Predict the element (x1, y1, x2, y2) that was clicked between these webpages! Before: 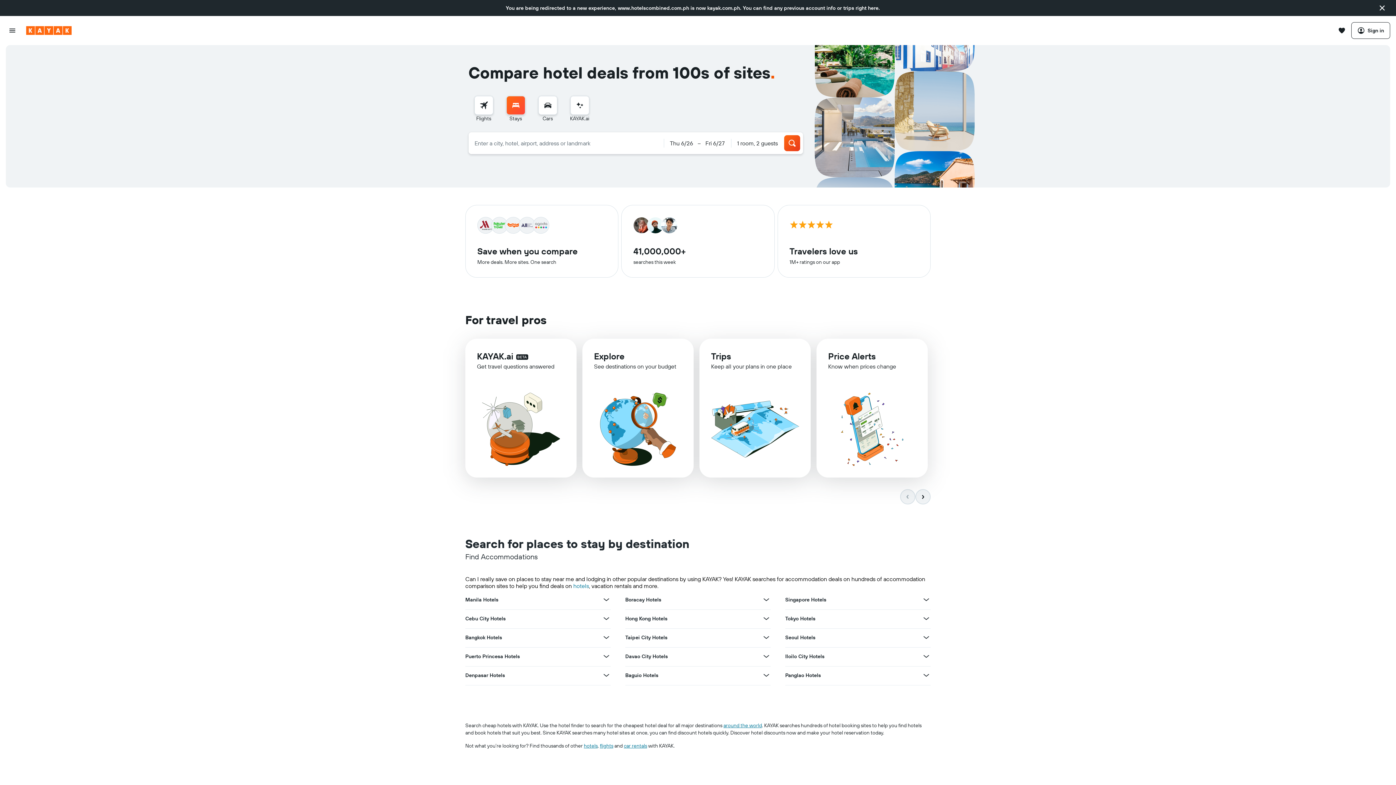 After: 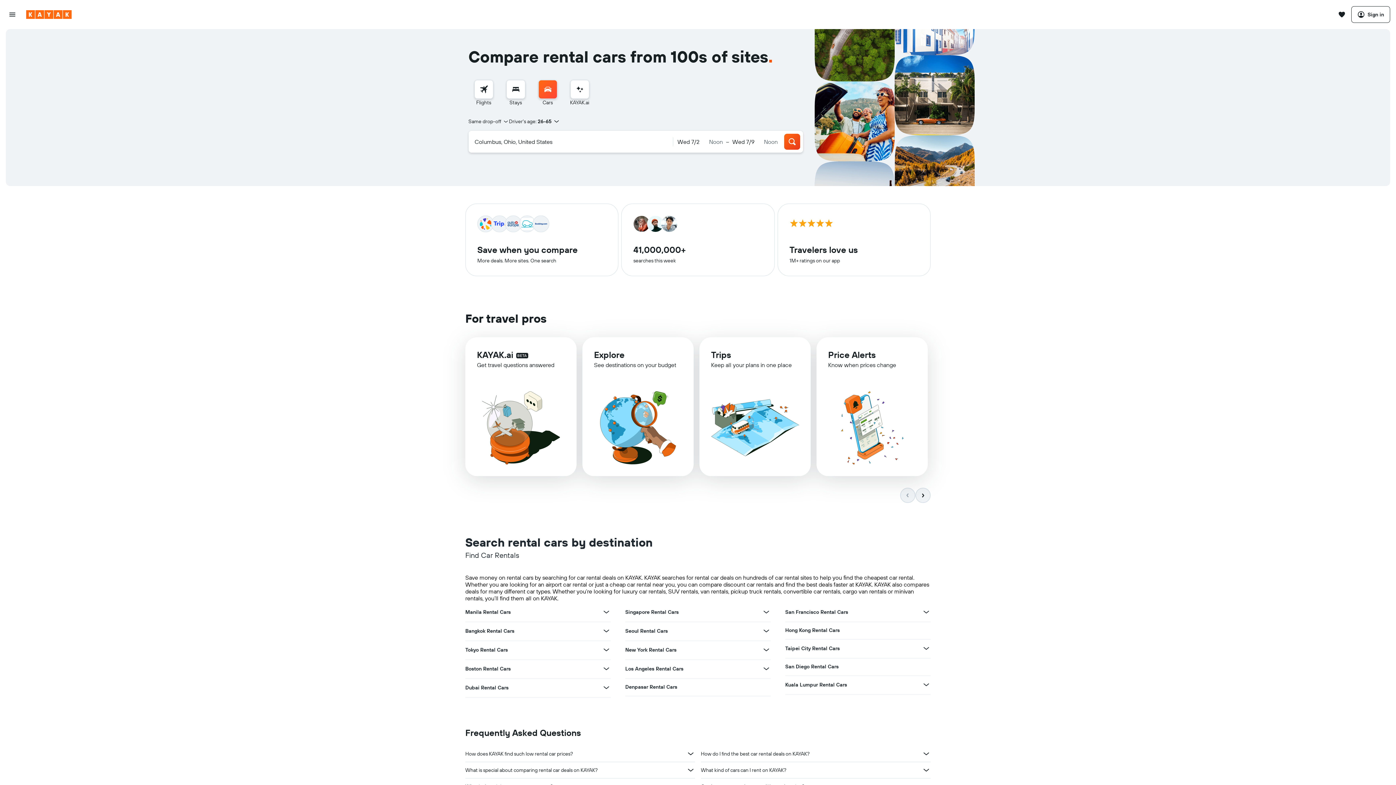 Action: bbox: (538, 96, 557, 114) label: Search for cars